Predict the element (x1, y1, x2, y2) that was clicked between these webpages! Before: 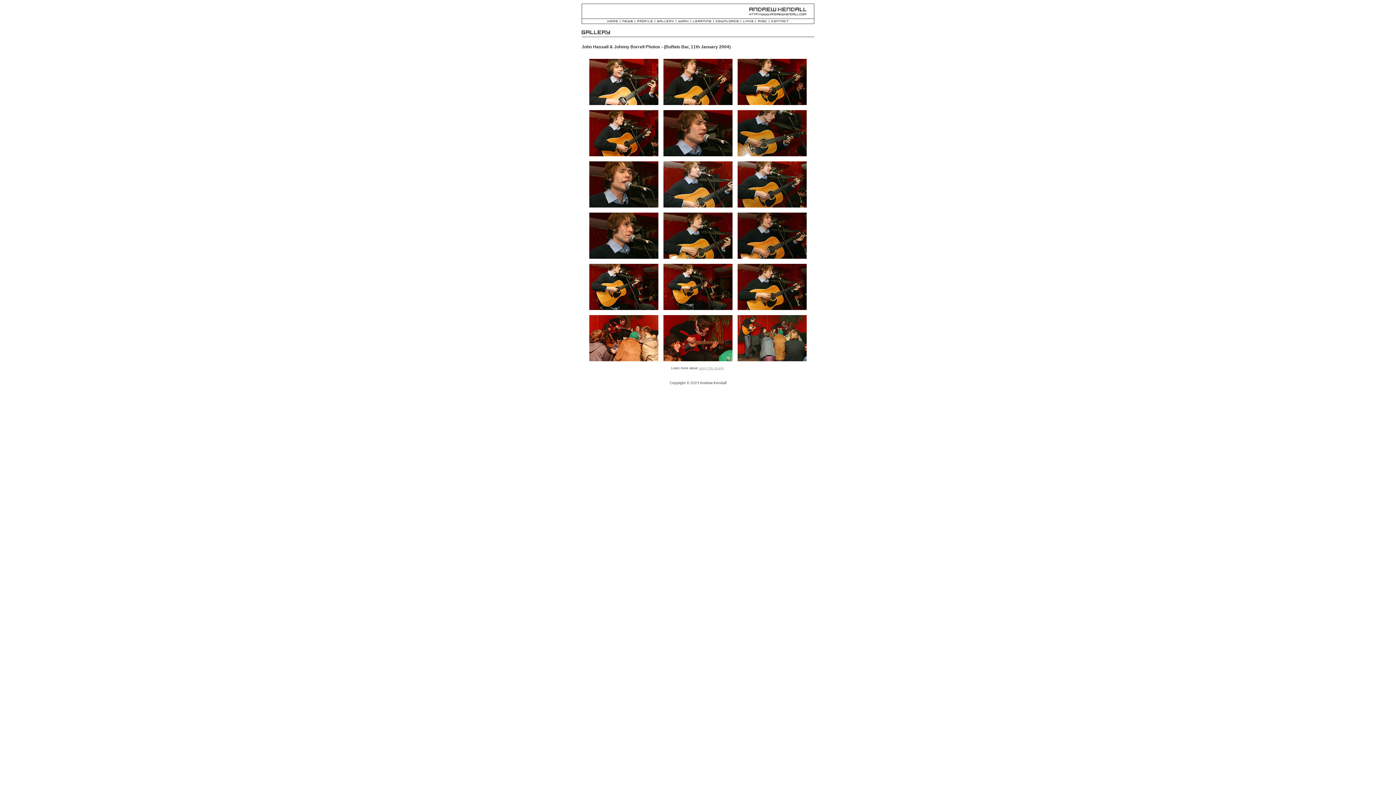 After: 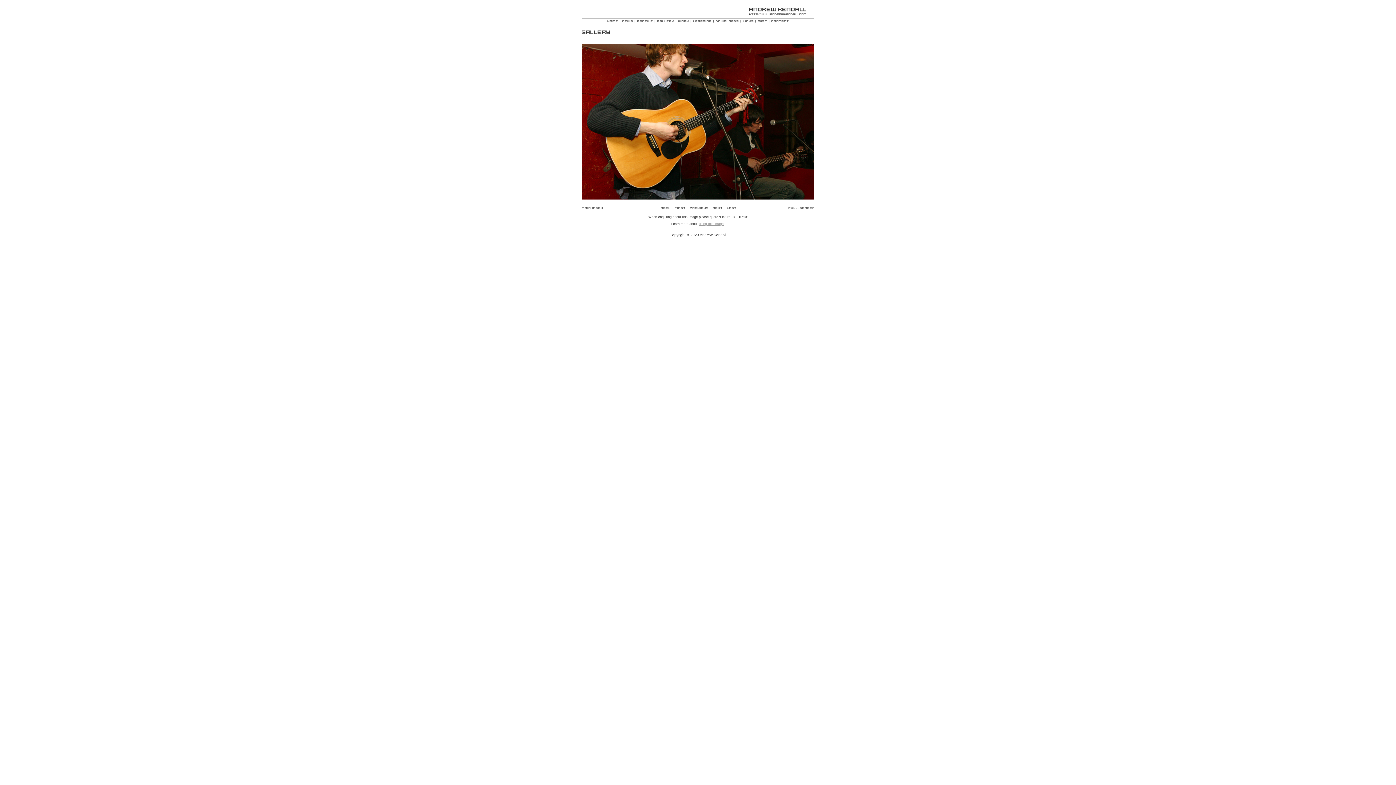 Action: bbox: (589, 306, 658, 311)